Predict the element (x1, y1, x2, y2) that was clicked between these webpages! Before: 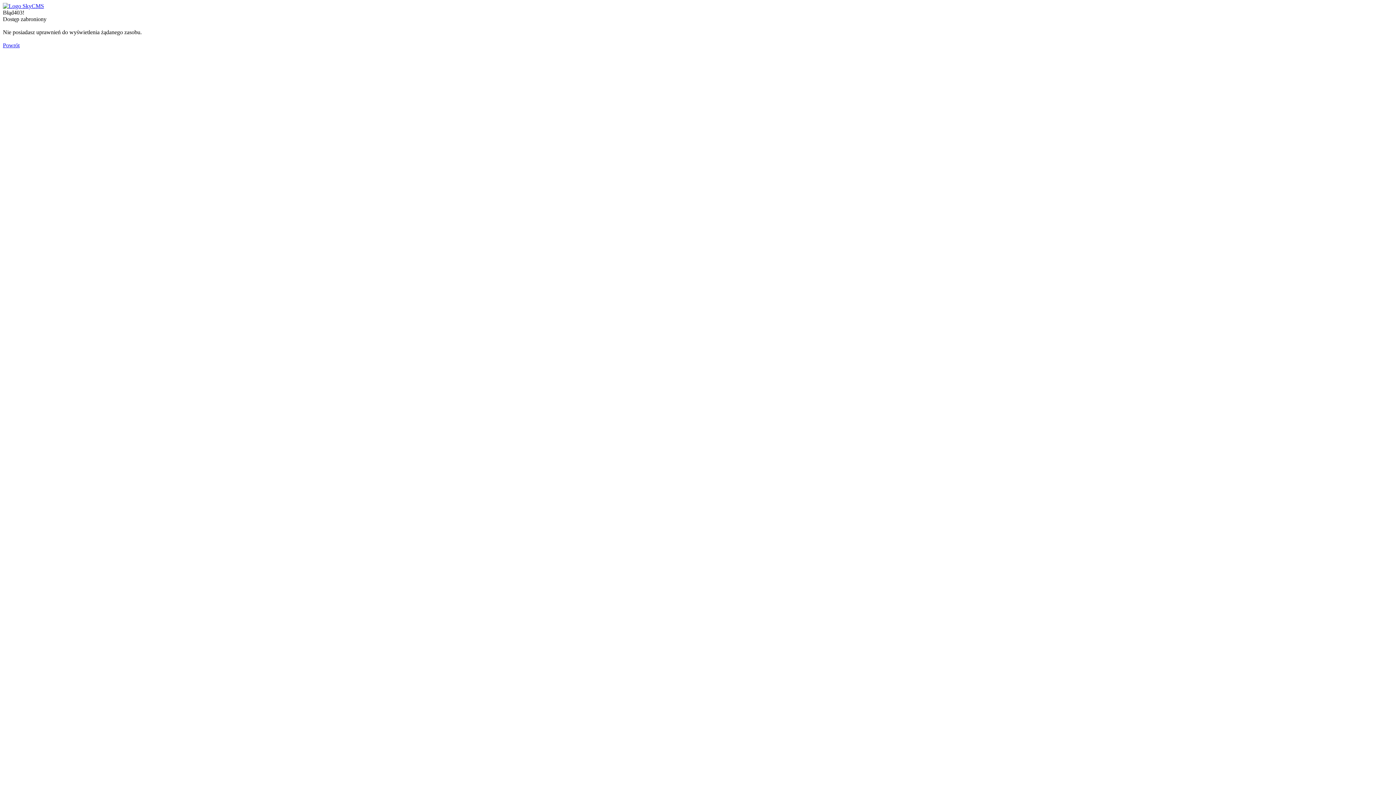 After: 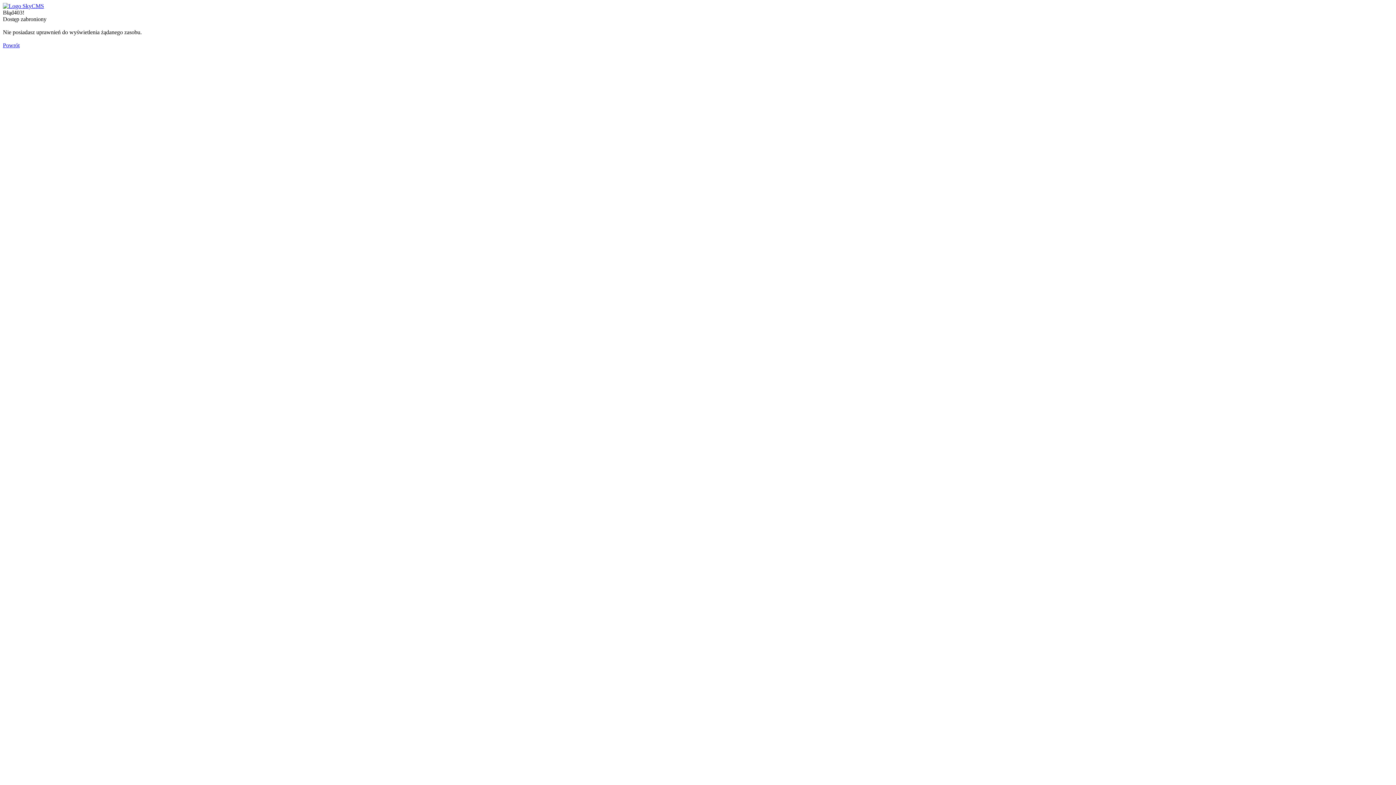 Action: bbox: (2, 42, 19, 48) label: Powrót